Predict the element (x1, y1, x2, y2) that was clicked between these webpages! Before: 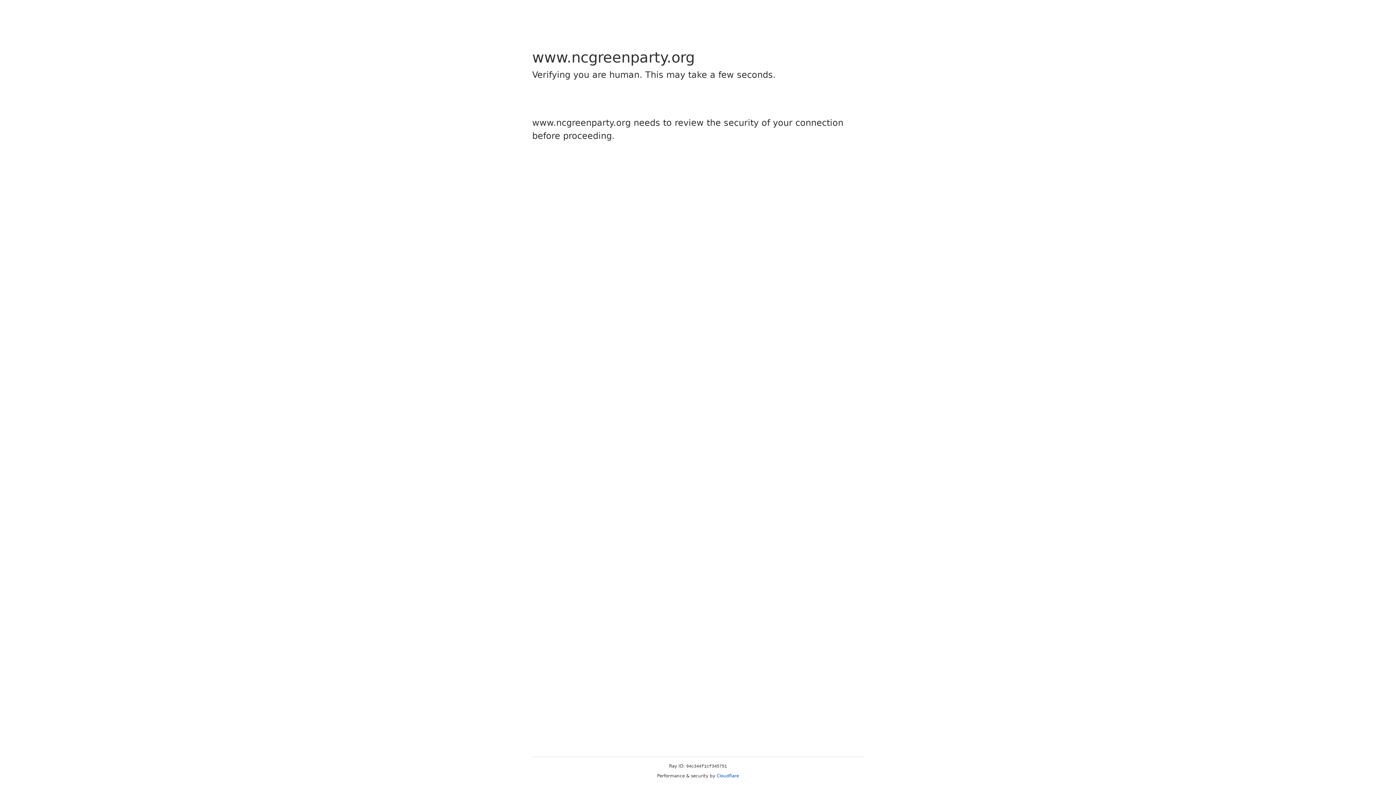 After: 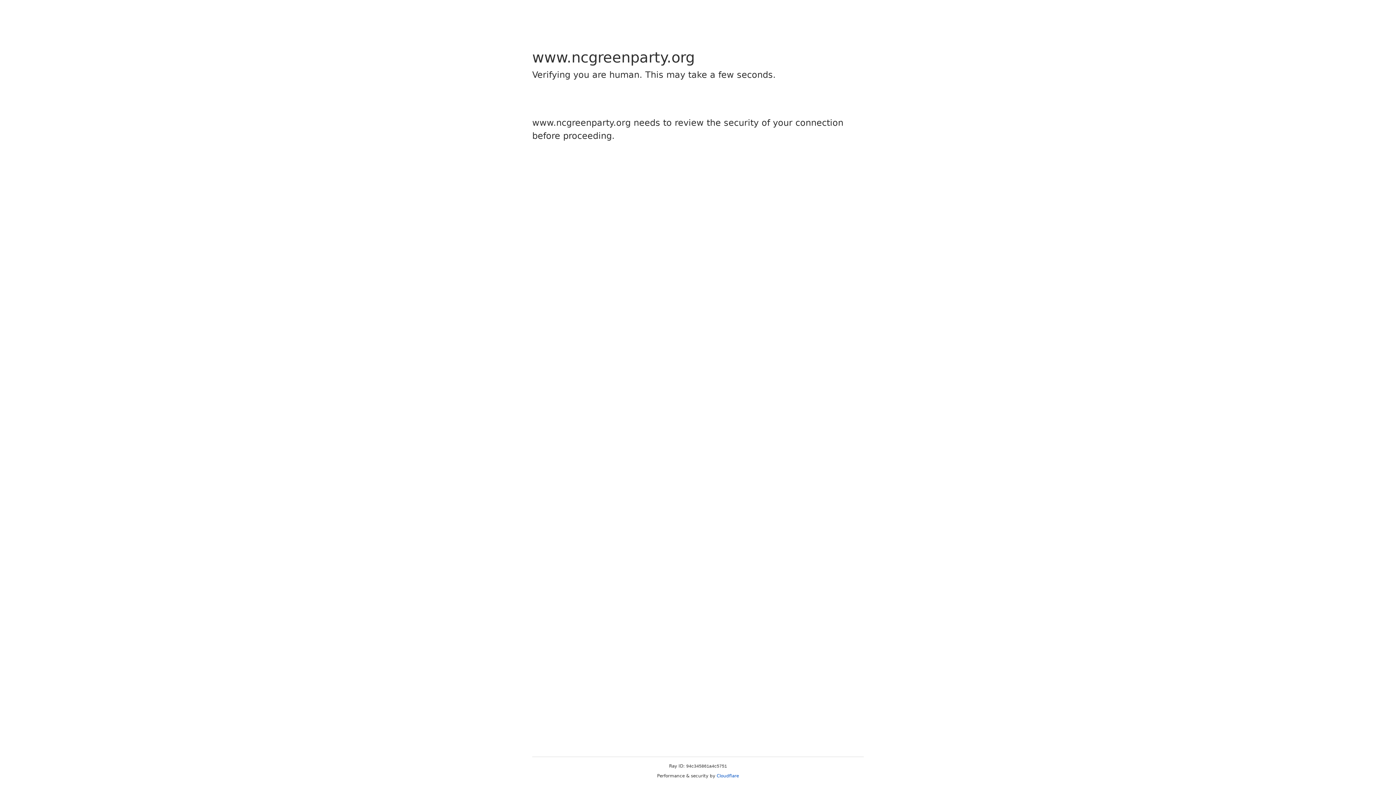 Action: bbox: (716, 773, 739, 778) label: Cloudflare